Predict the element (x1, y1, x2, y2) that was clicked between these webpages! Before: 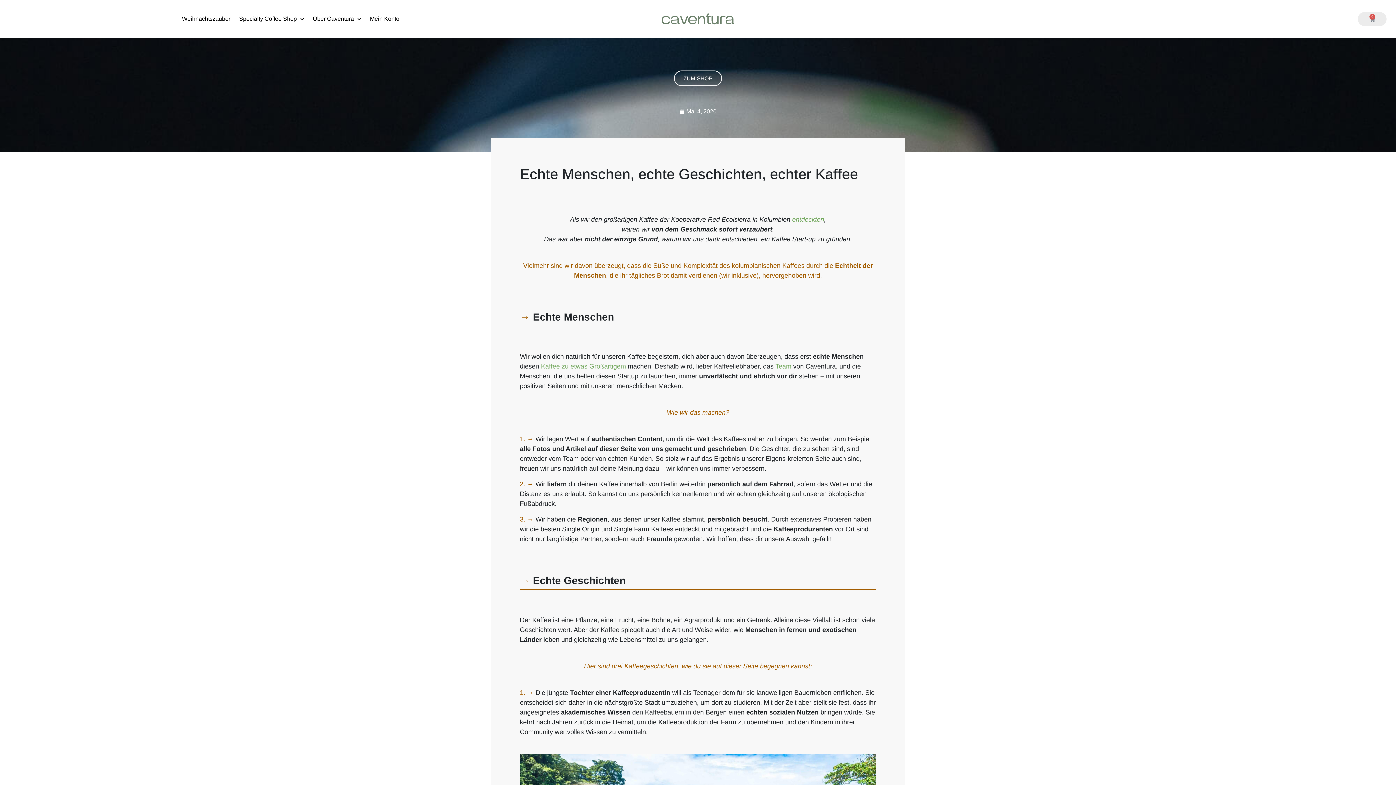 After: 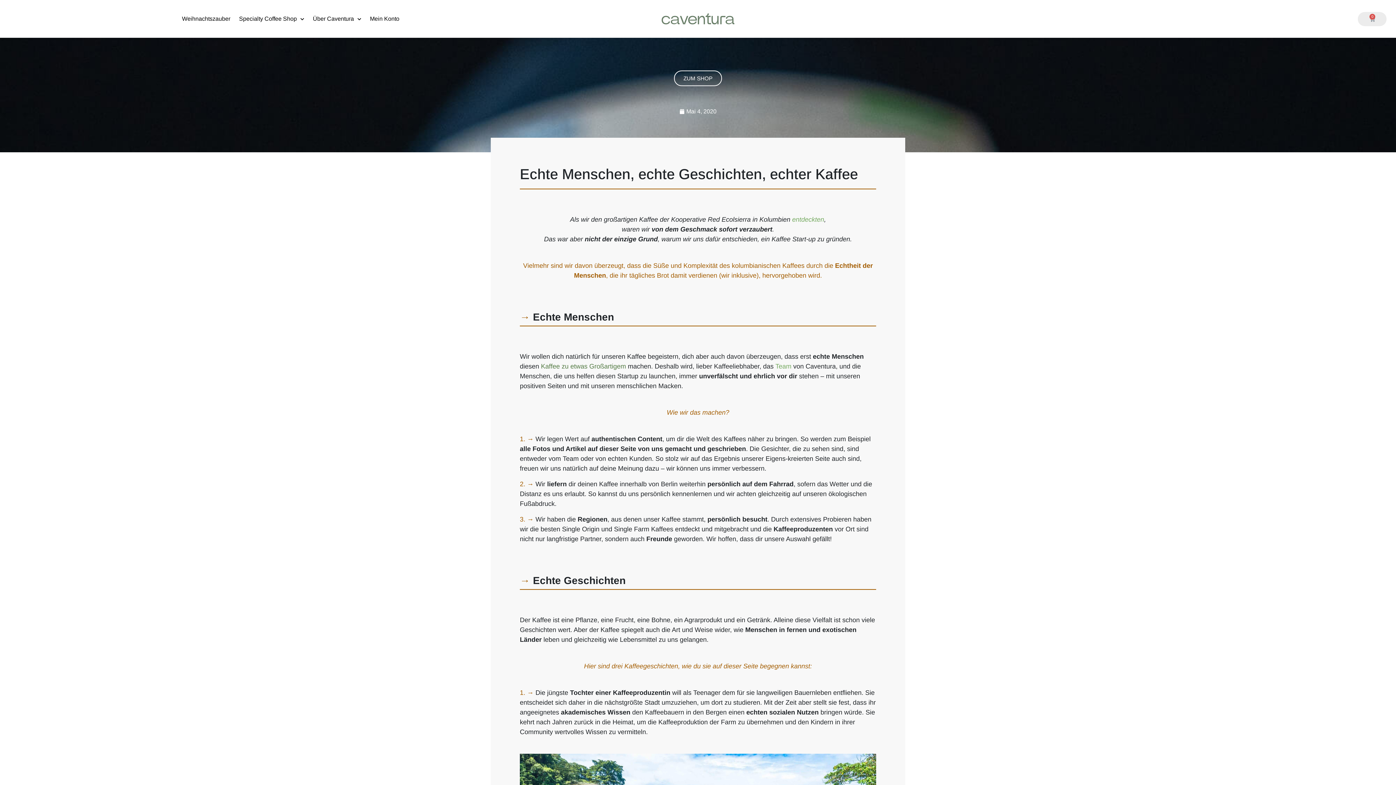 Action: label: Kaffee zu etwas Großartigem bbox: (541, 362, 626, 370)